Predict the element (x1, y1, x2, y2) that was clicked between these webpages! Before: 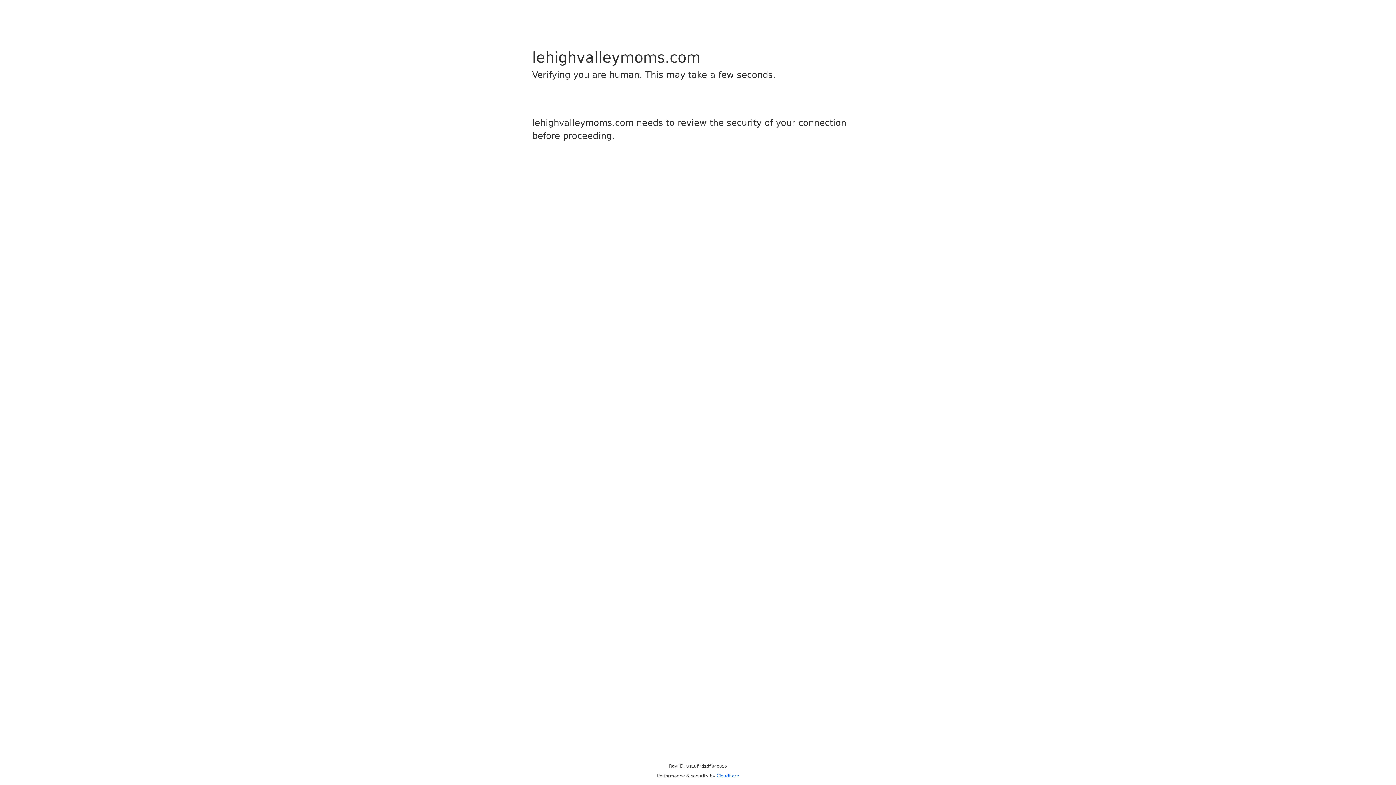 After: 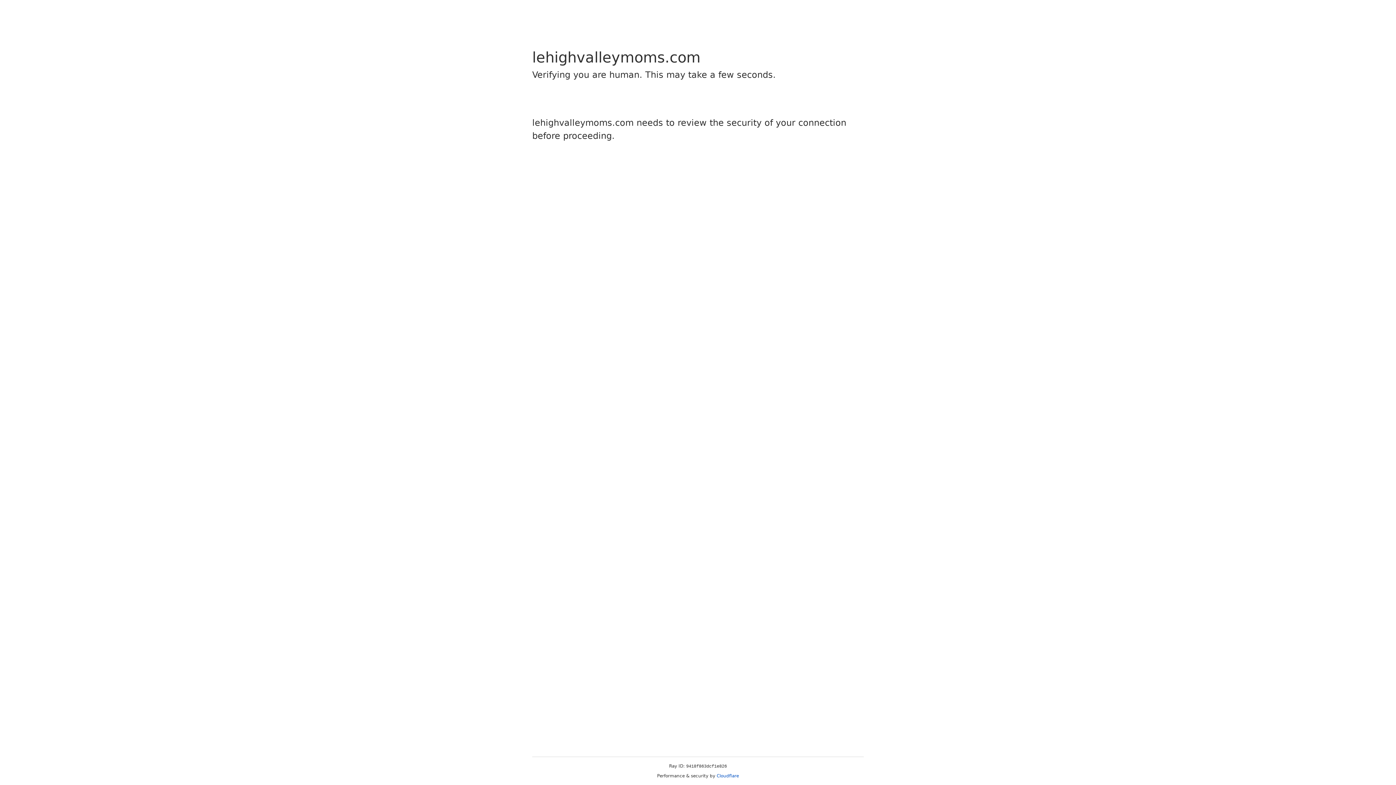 Action: bbox: (716, 773, 739, 778) label: Cloudflare